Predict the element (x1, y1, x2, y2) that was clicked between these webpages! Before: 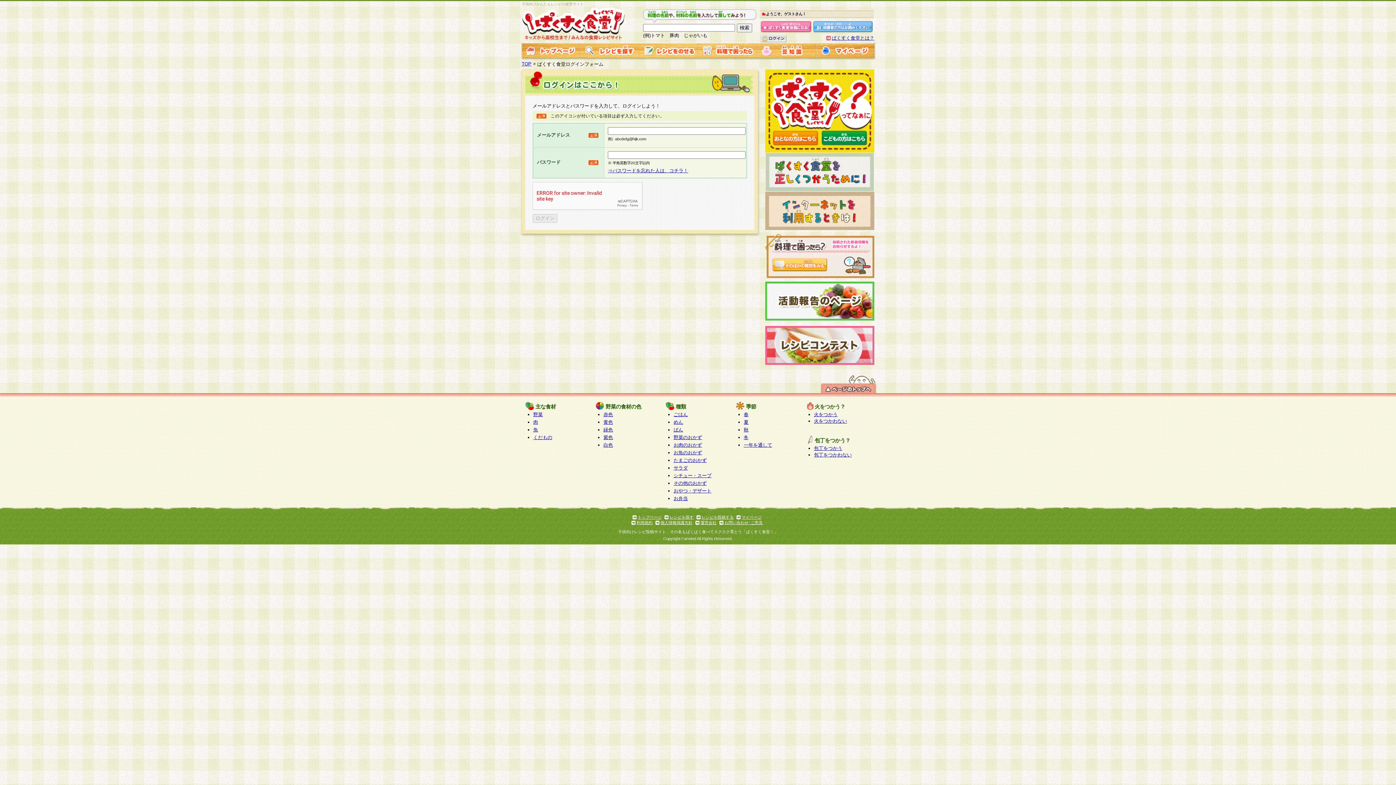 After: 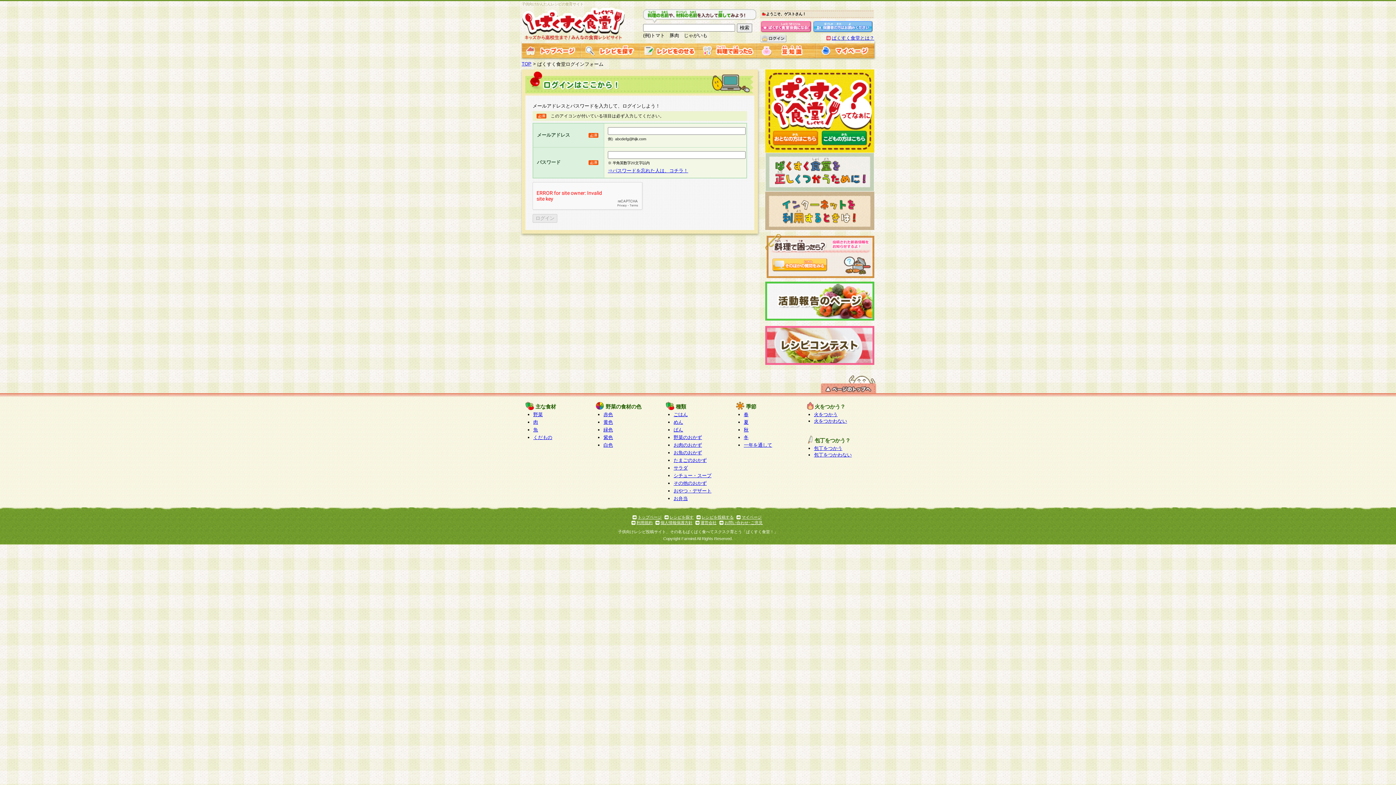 Action: bbox: (701, 515, 733, 519) label: レシピを投稿する